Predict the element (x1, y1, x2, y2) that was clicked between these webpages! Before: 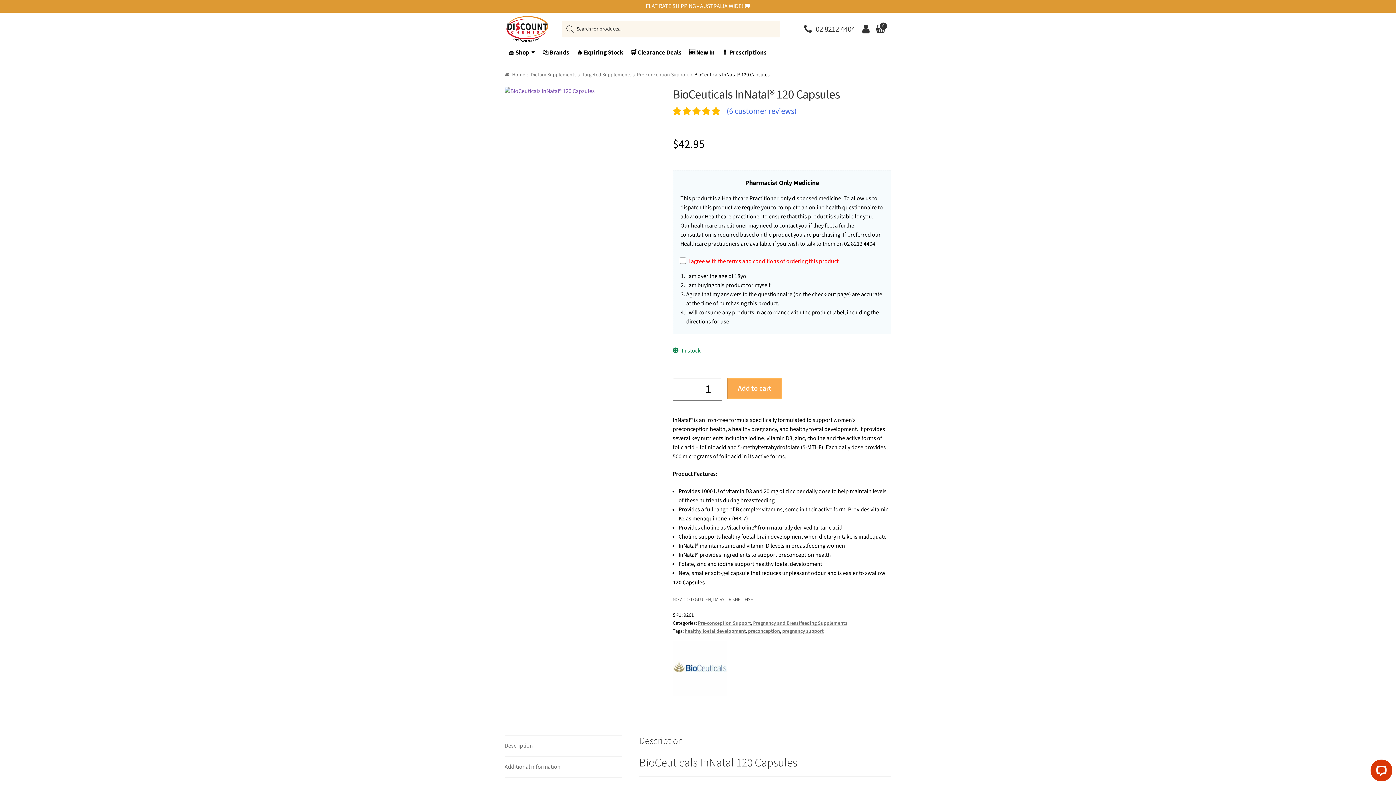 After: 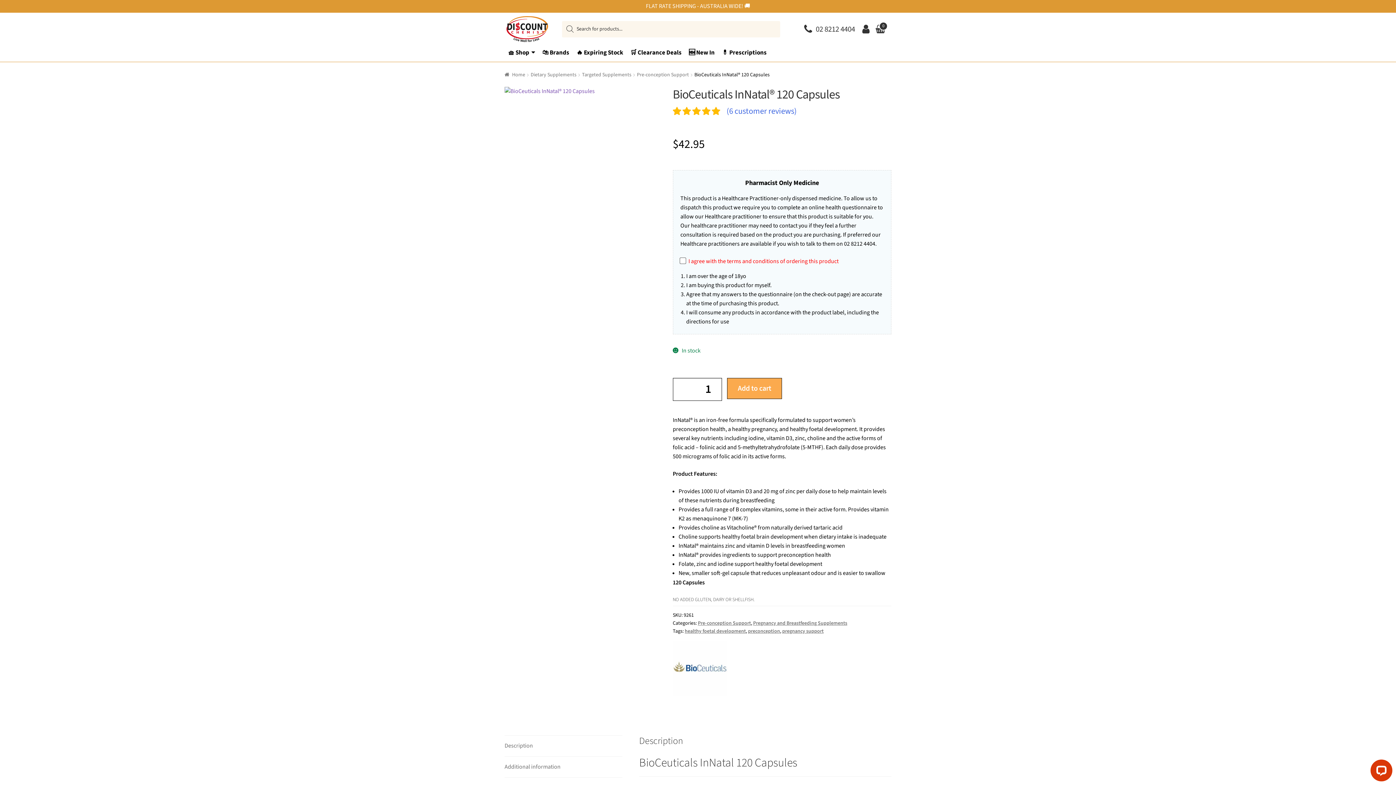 Action: bbox: (804, 21, 858, 36) label: 02 8212 4404